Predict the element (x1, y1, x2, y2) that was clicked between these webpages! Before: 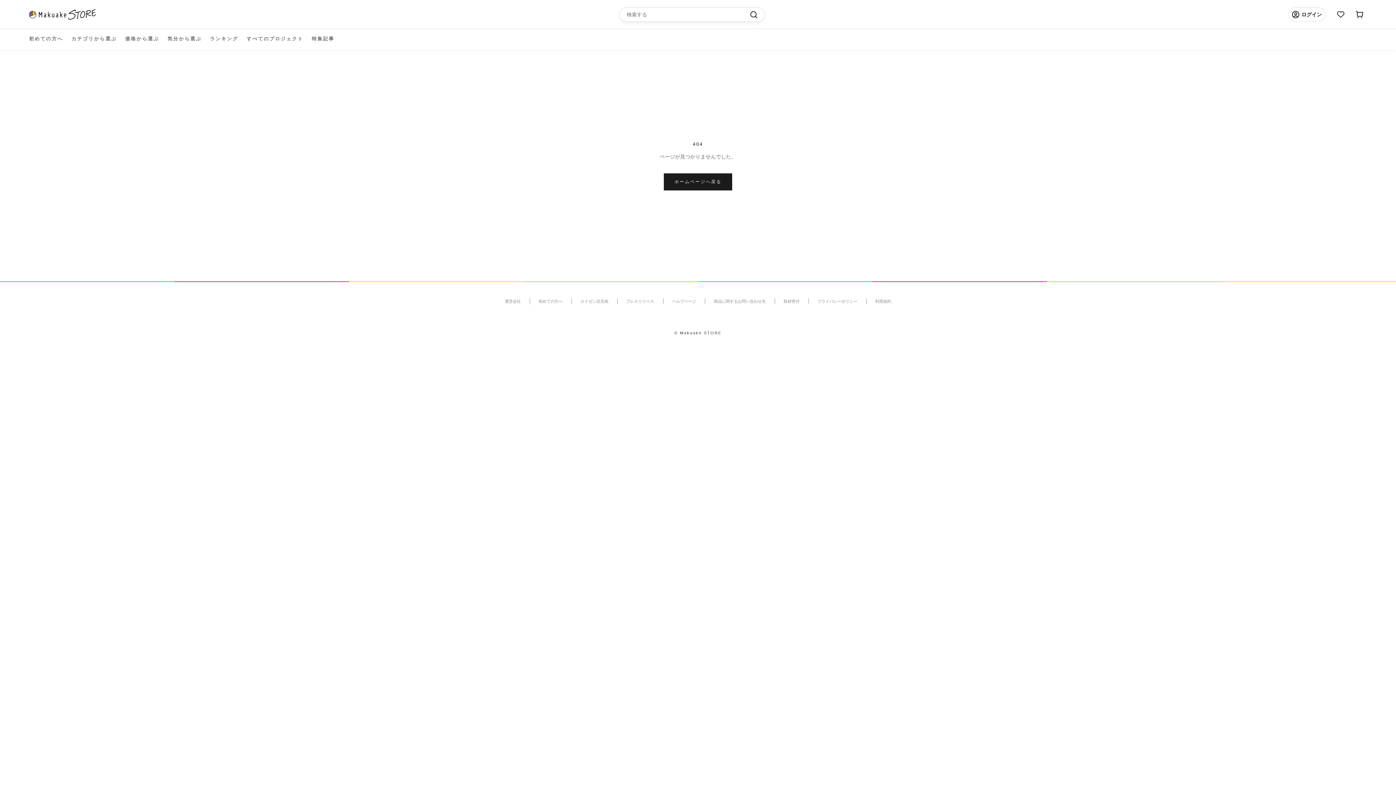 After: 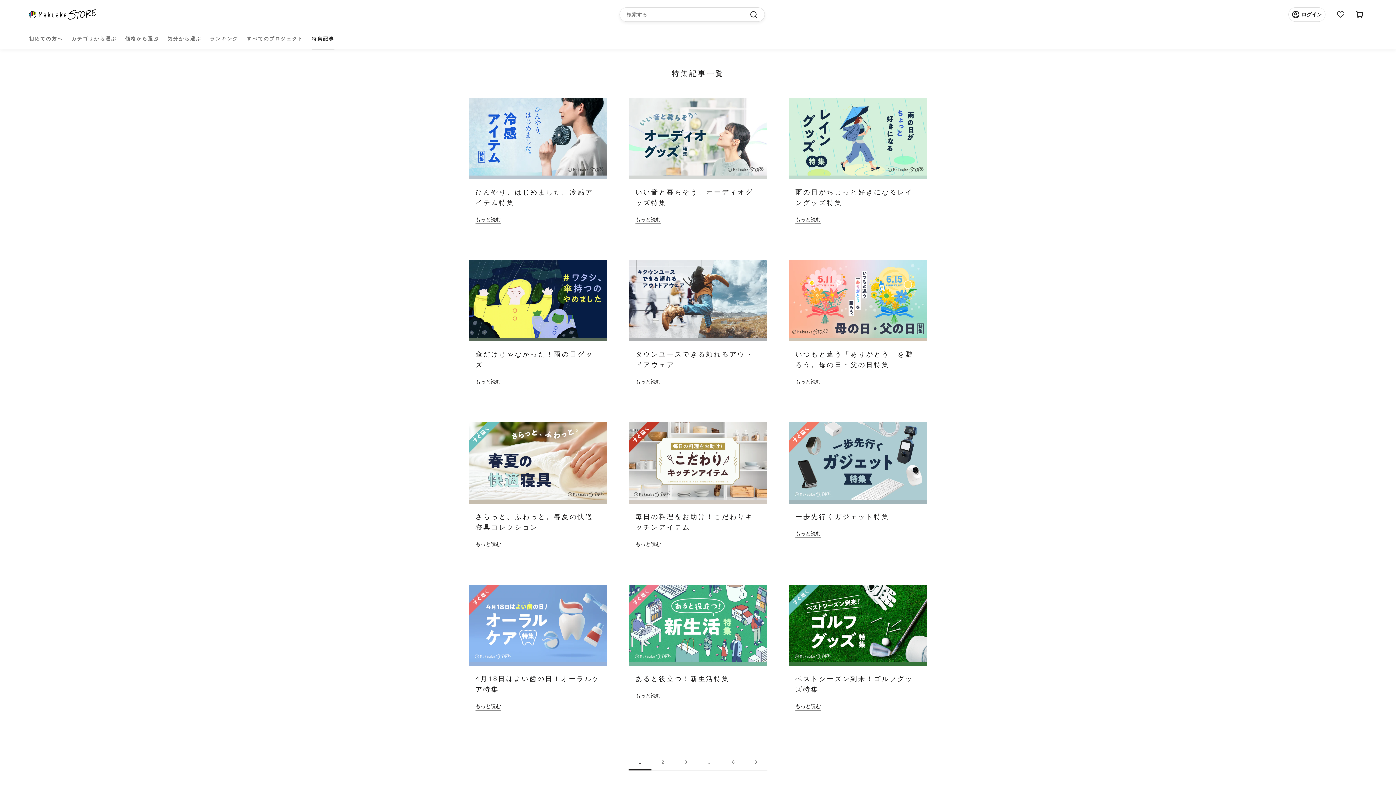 Action: bbox: (311, 29, 334, 48) label: 特集記事